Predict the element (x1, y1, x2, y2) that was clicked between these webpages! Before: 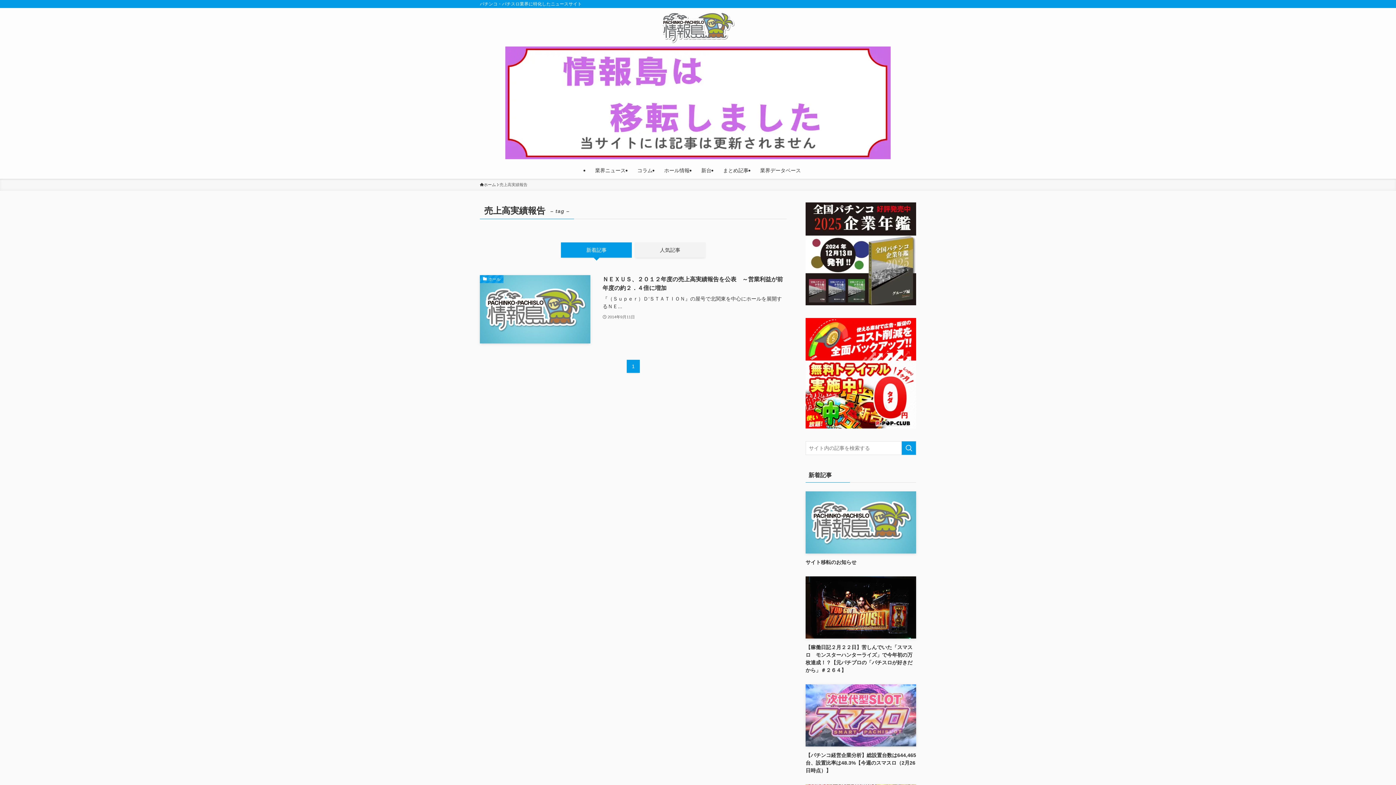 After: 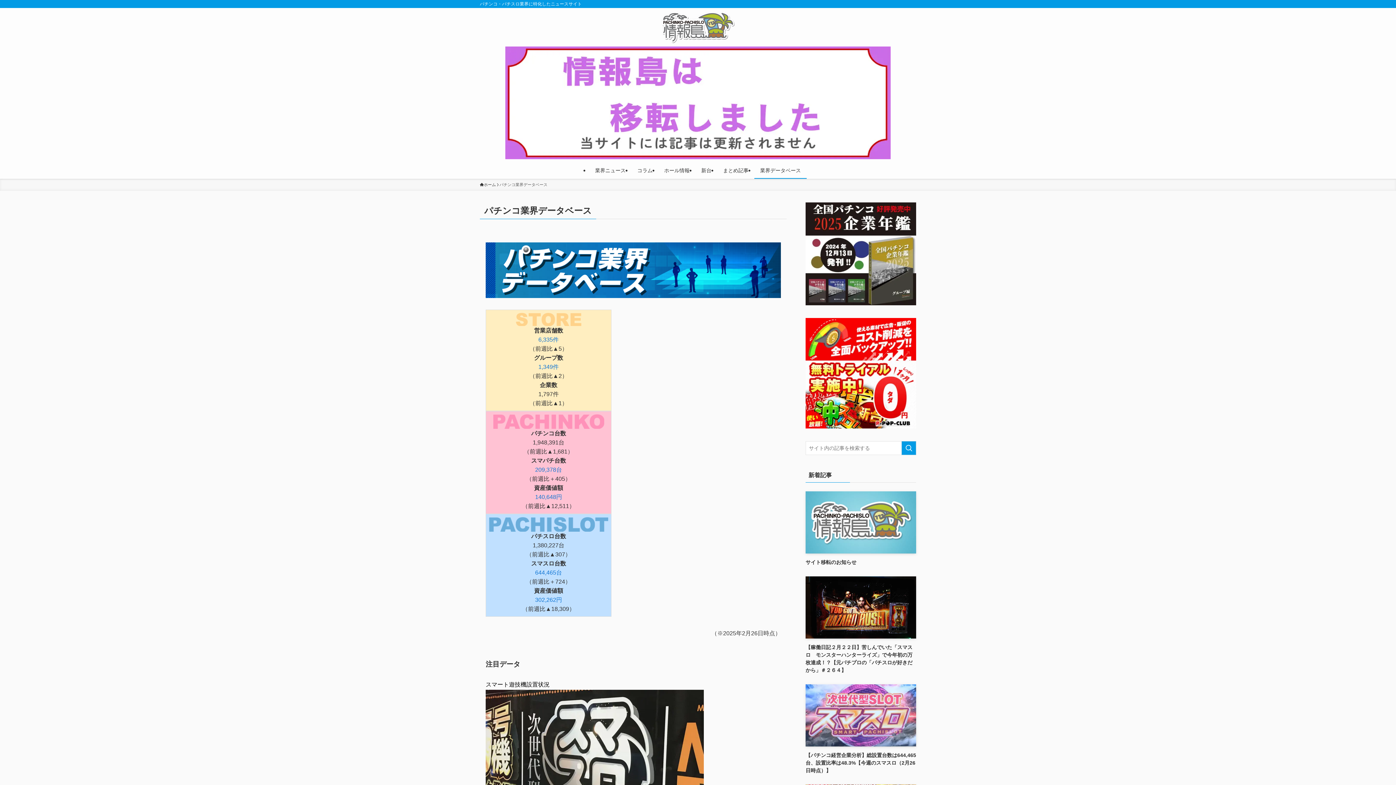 Action: label: 業界データベース bbox: (754, 162, 806, 178)